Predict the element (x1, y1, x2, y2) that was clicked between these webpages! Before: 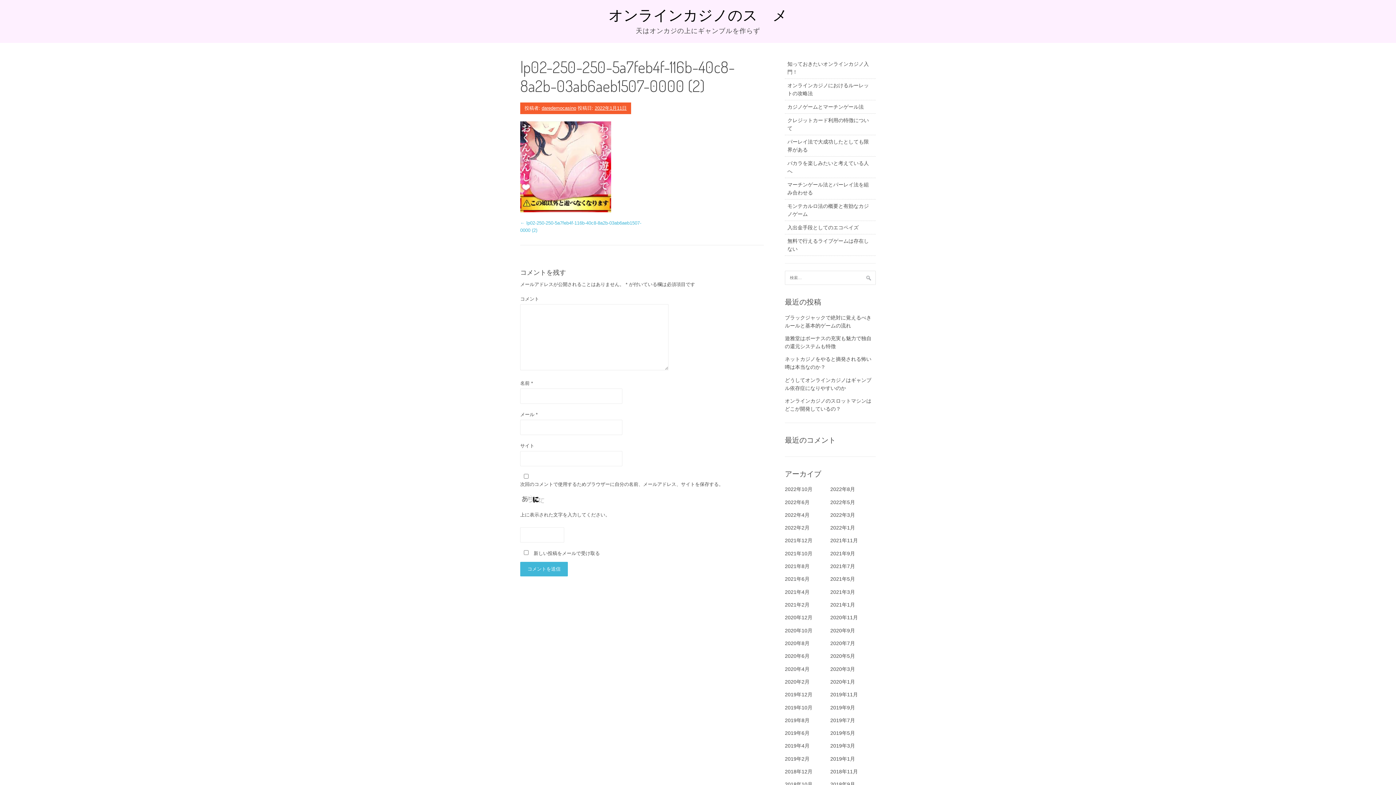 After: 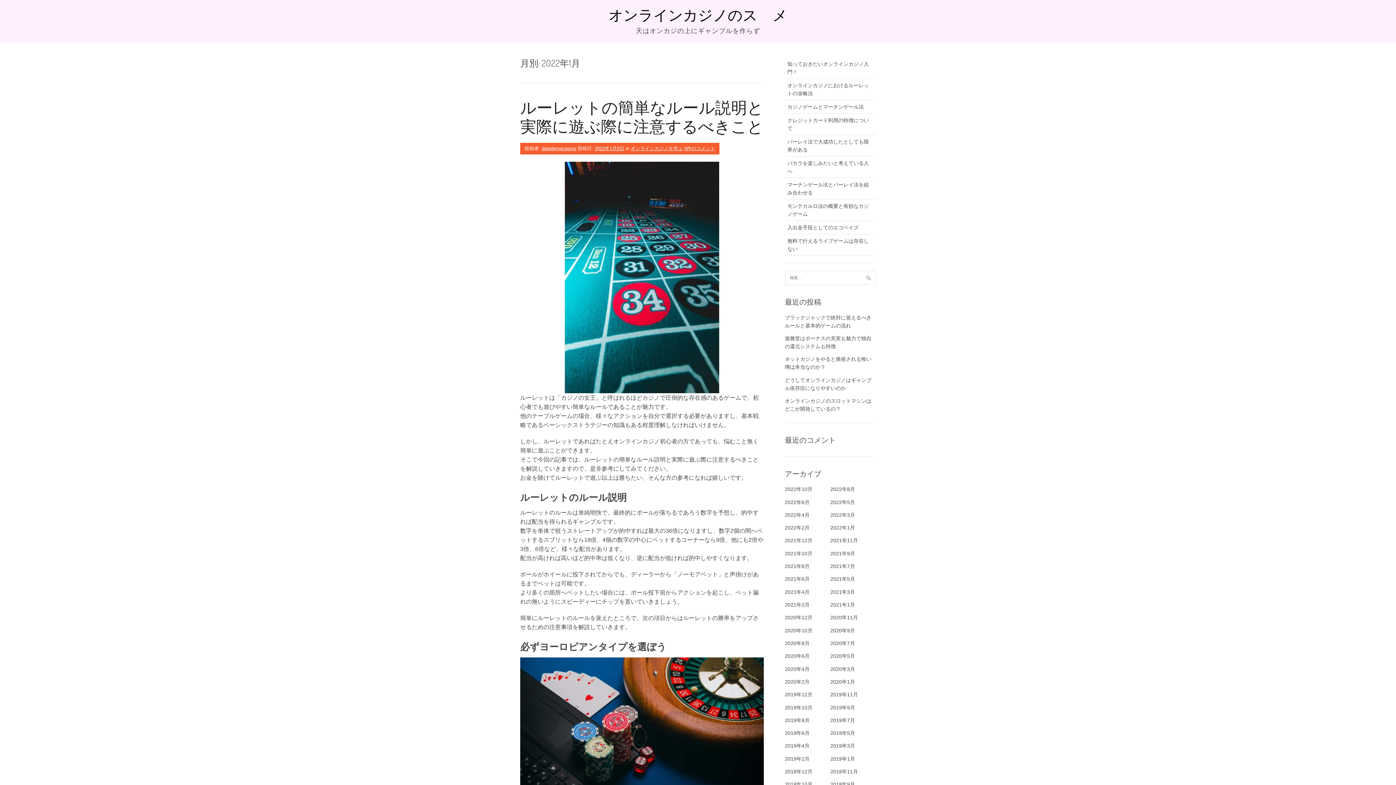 Action: label: 2022年1月 bbox: (830, 525, 855, 530)